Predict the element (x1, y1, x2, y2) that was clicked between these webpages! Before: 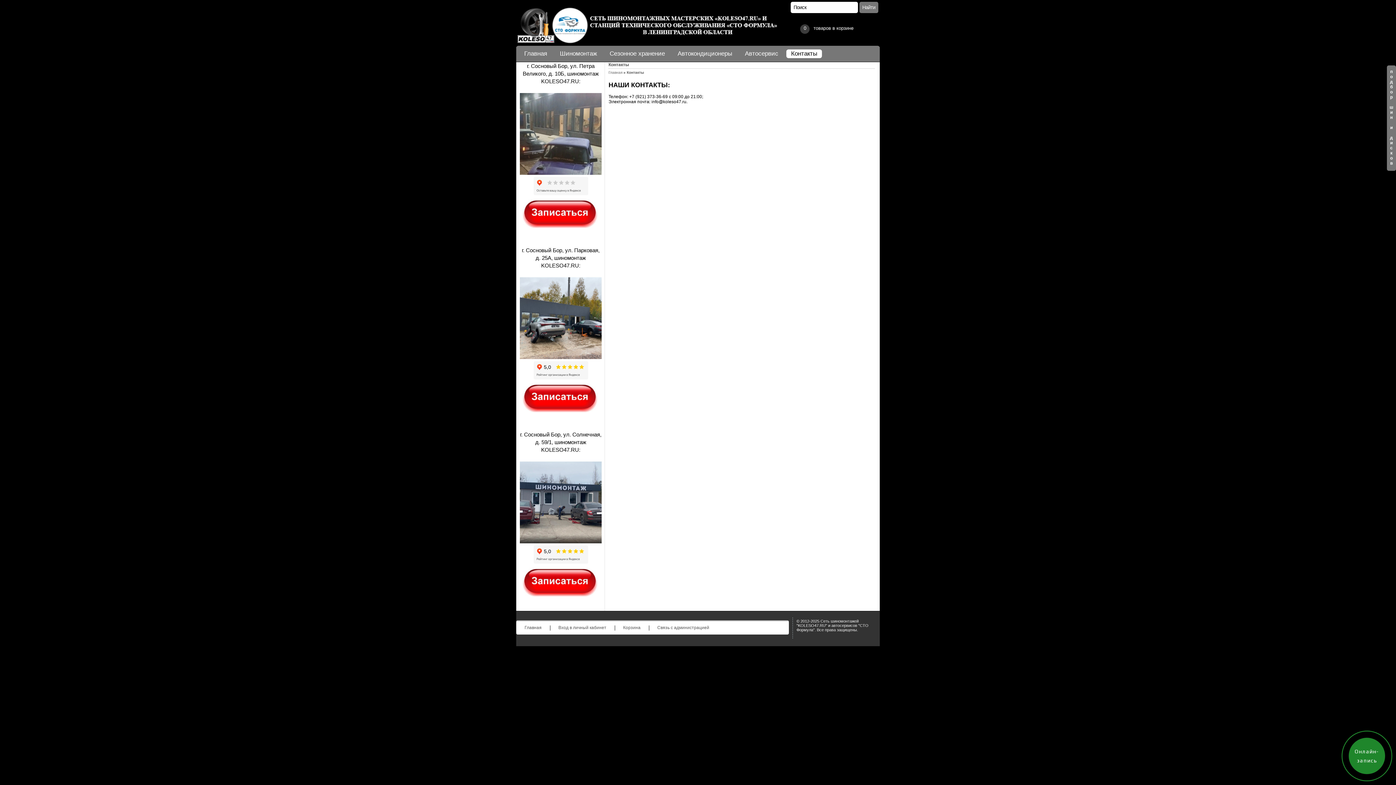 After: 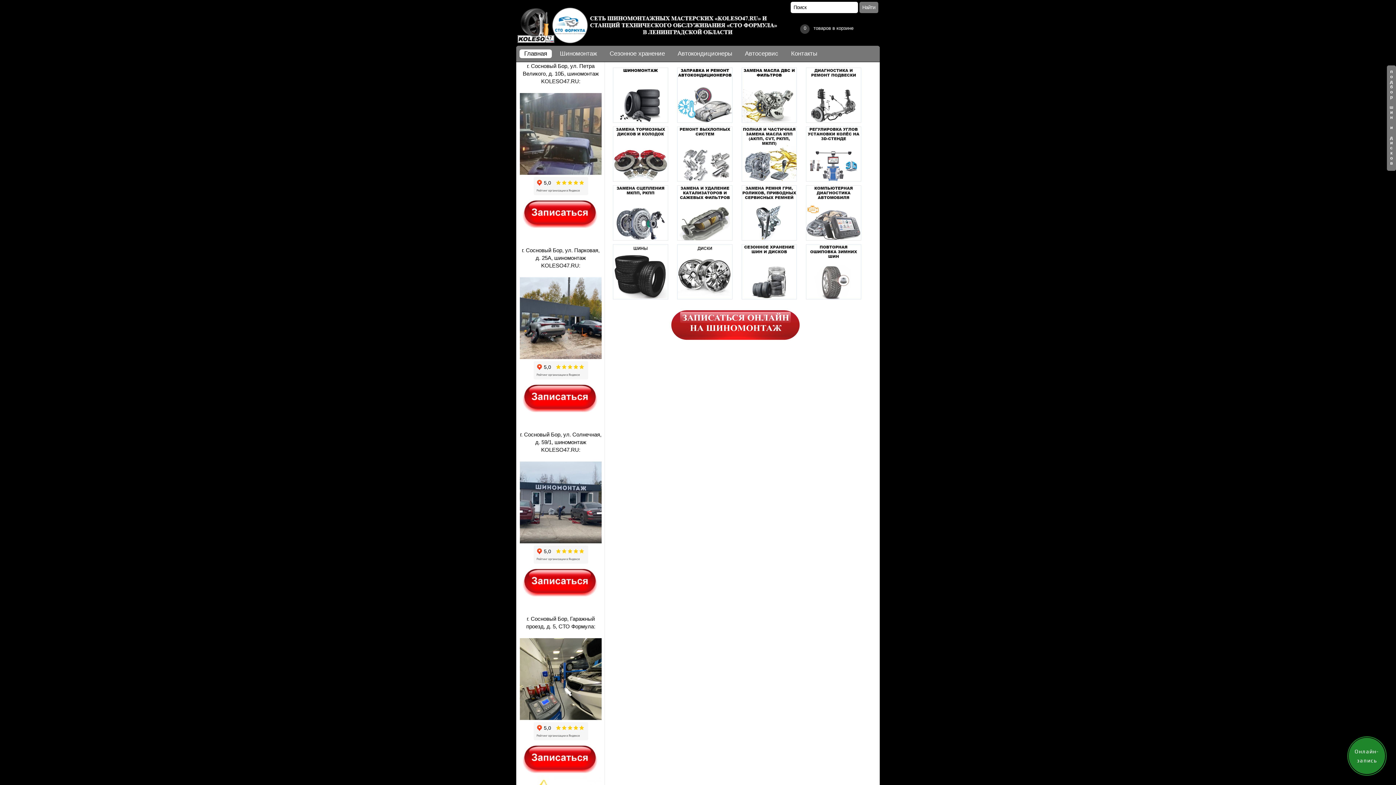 Action: bbox: (608, 70, 622, 74) label: Главная